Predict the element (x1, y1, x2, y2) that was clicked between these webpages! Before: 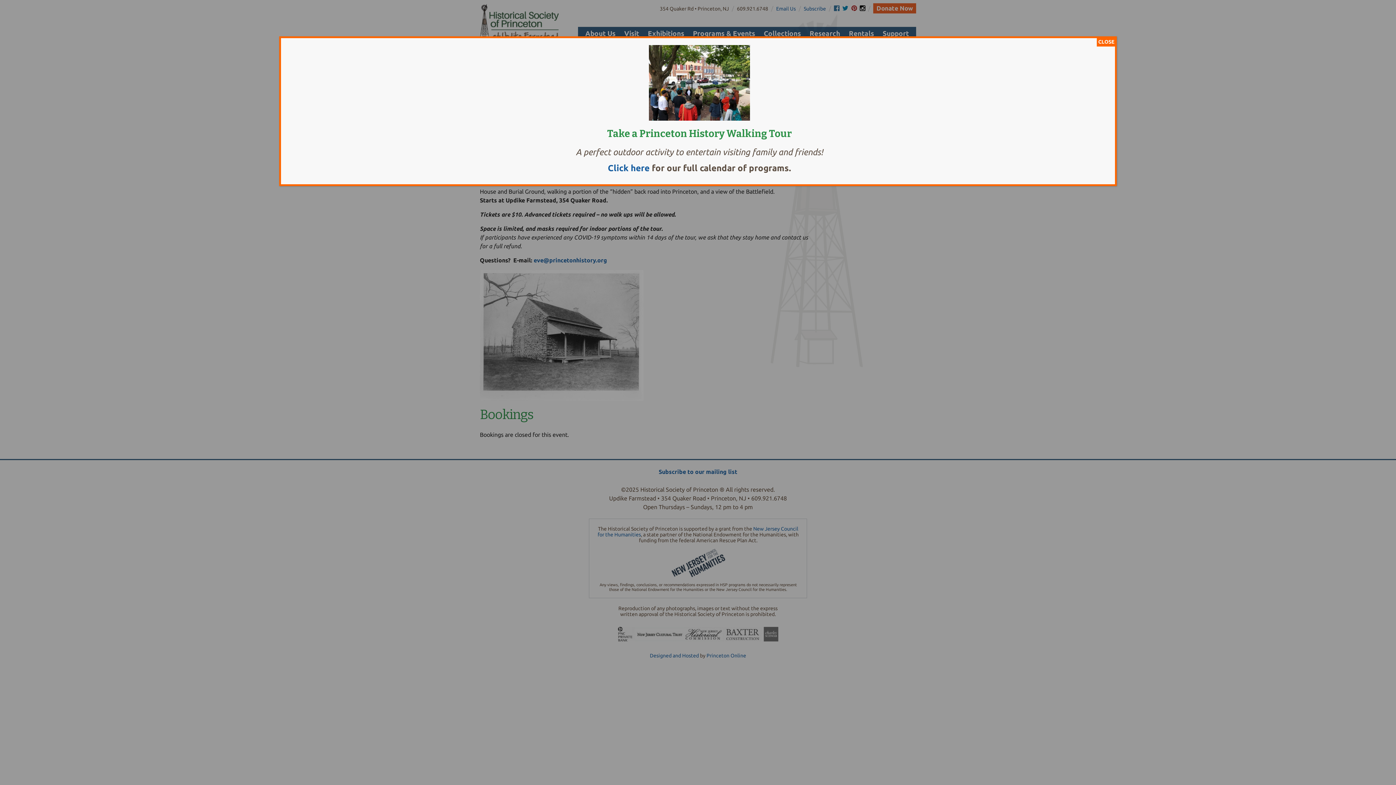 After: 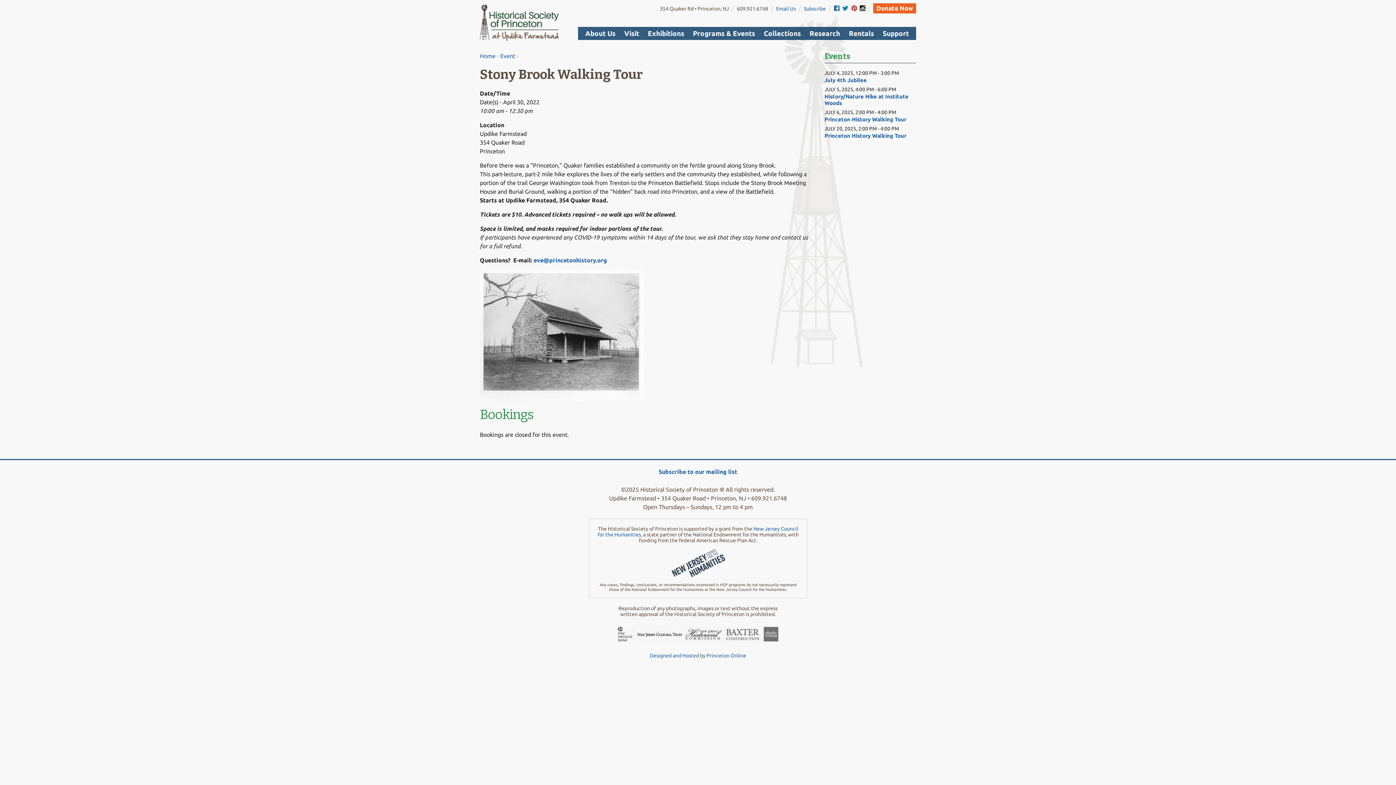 Action: label: Close bbox: (1097, 37, 1116, 46)